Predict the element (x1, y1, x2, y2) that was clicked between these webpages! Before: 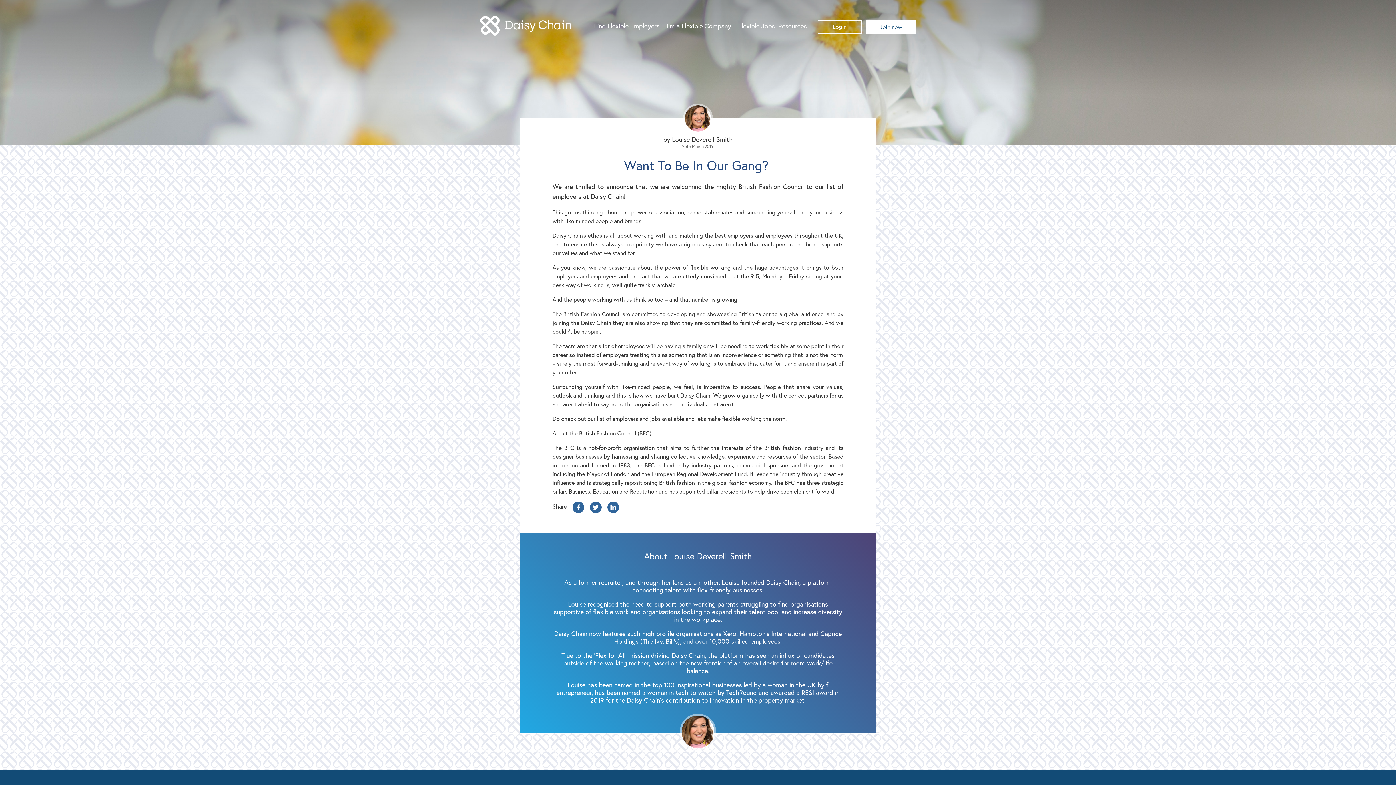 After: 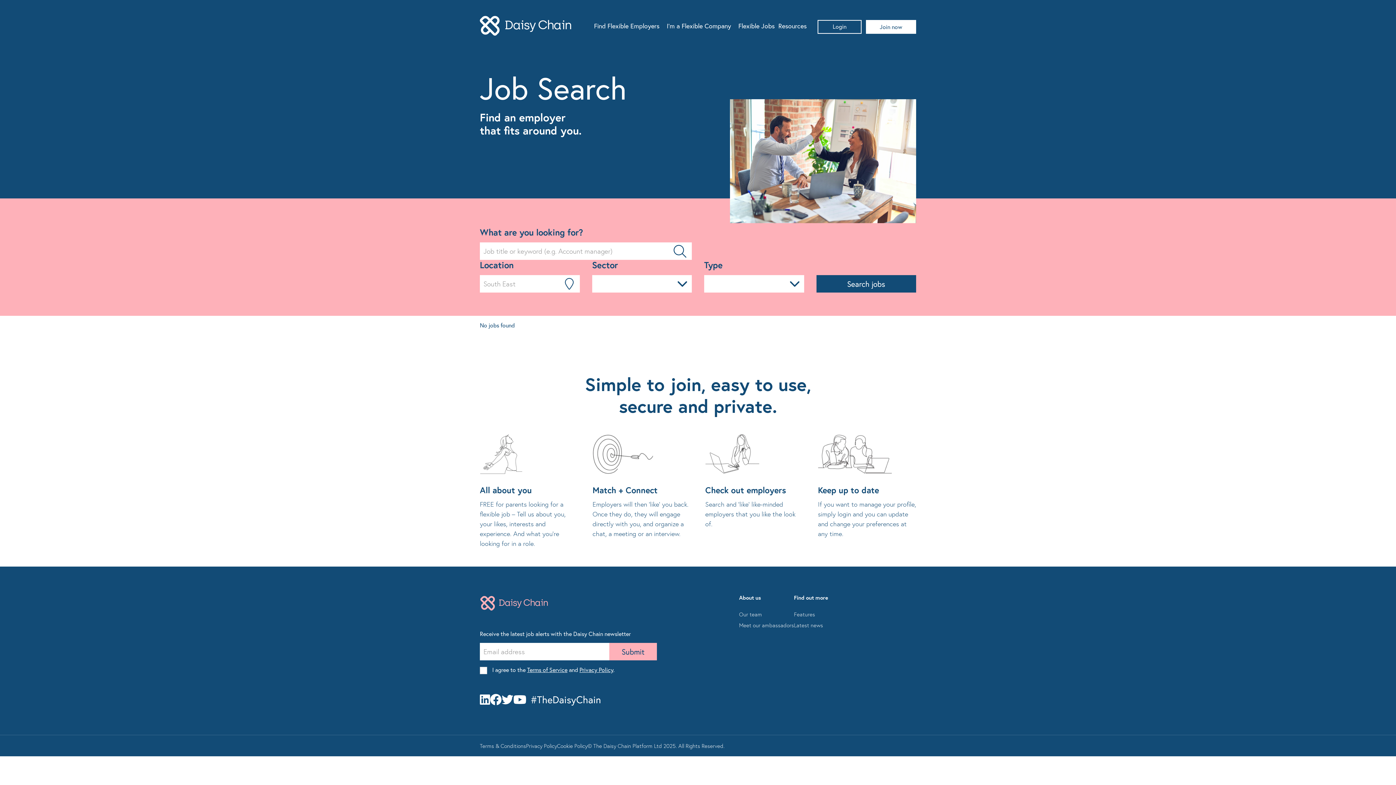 Action: label: Flexible Jobs bbox: (734, 9, 778, 42)